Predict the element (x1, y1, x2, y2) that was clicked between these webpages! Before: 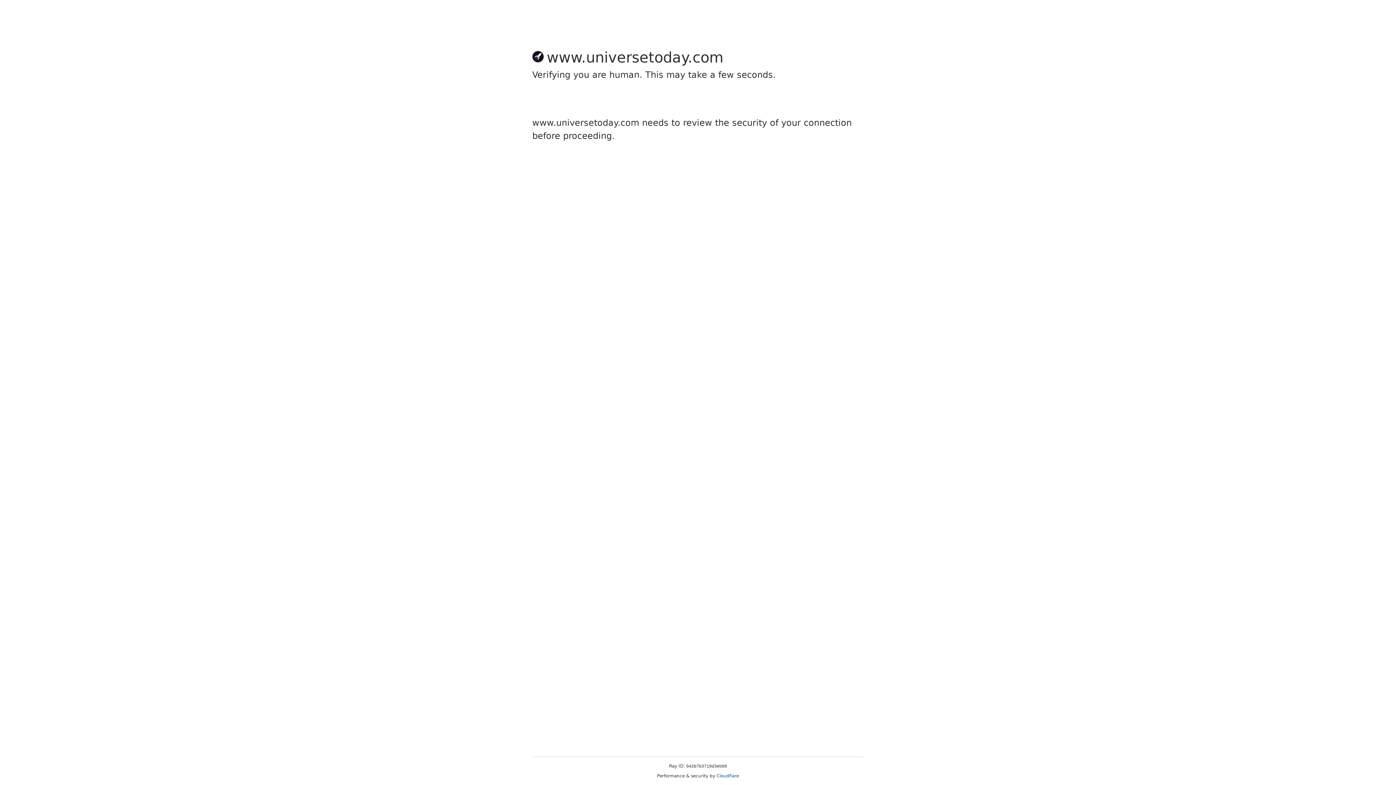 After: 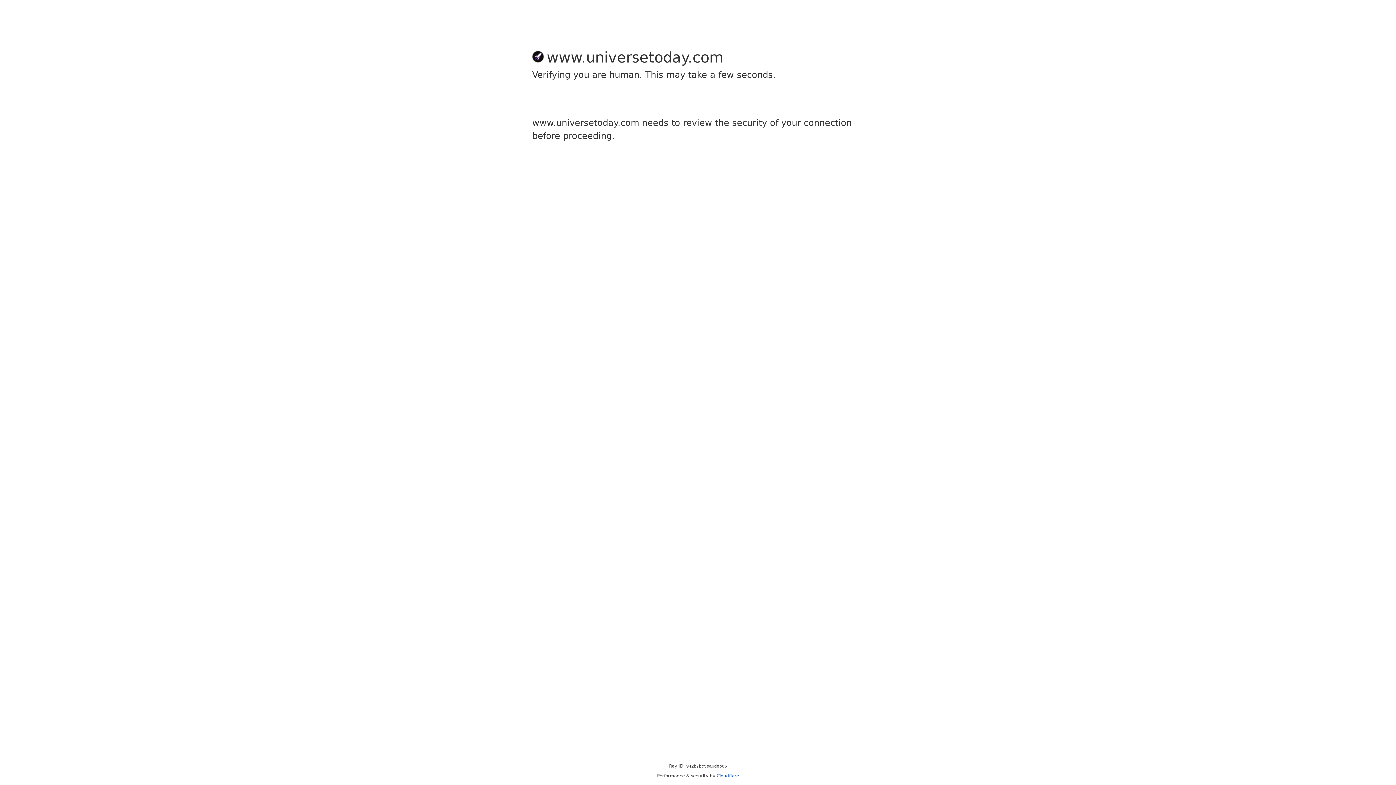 Action: label: Cloudflare bbox: (716, 773, 739, 778)